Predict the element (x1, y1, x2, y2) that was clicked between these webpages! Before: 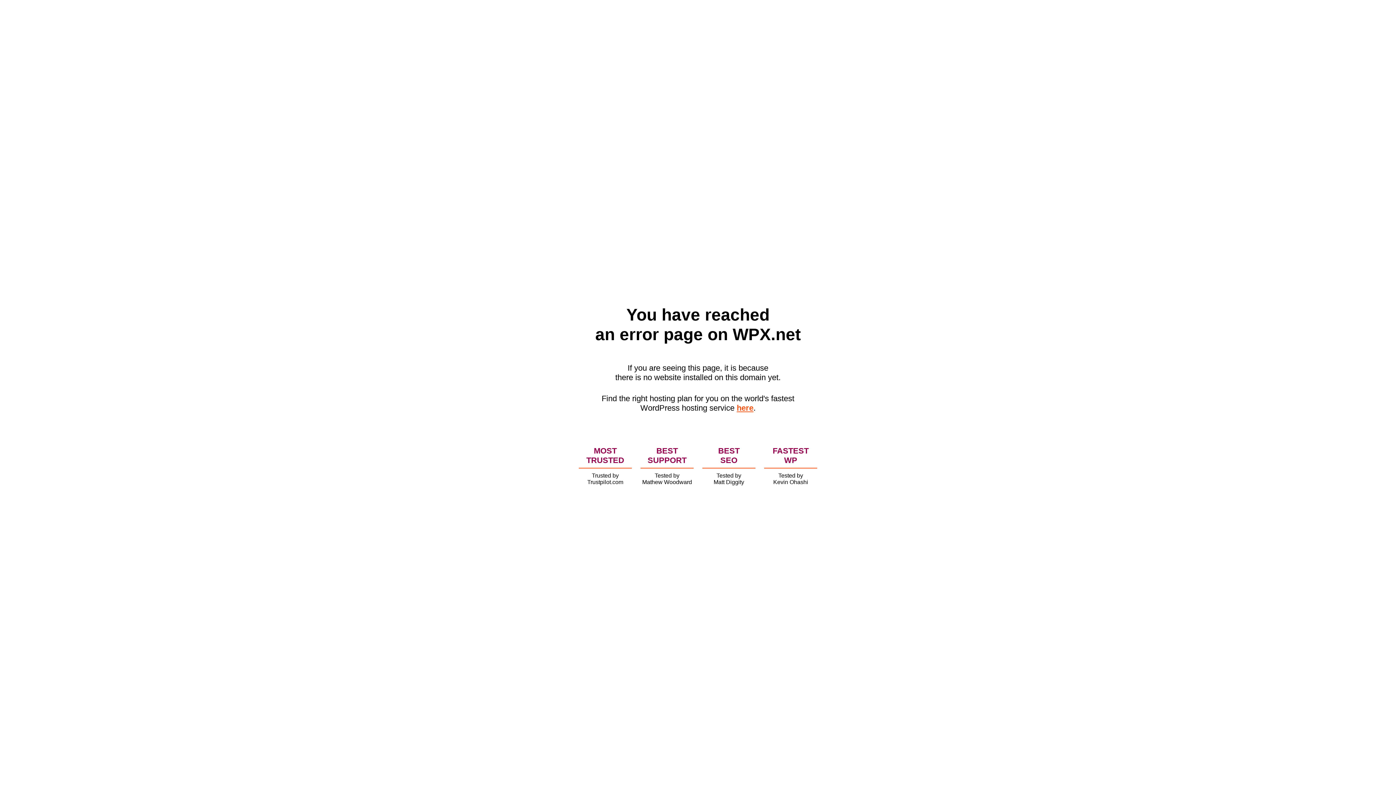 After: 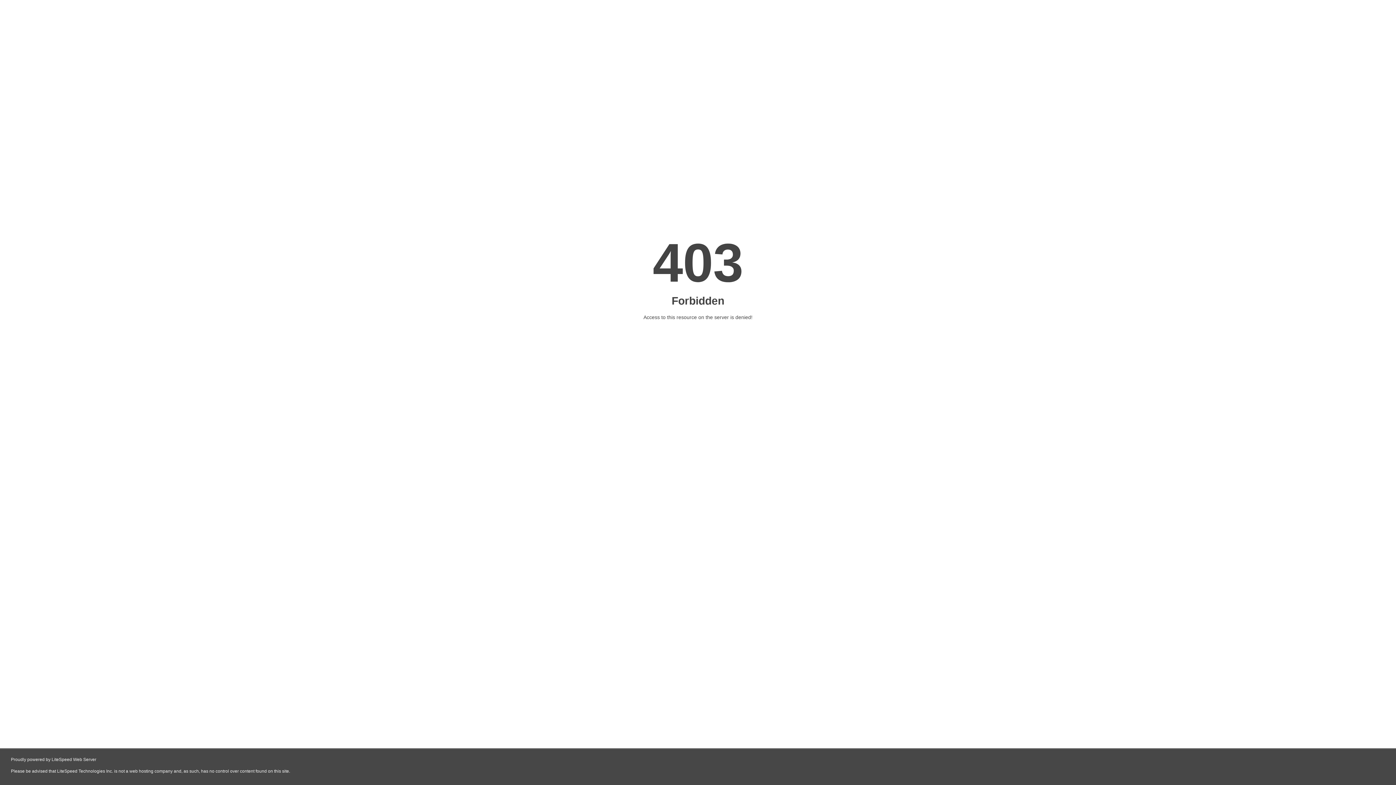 Action: bbox: (736, 403, 753, 412) label: here